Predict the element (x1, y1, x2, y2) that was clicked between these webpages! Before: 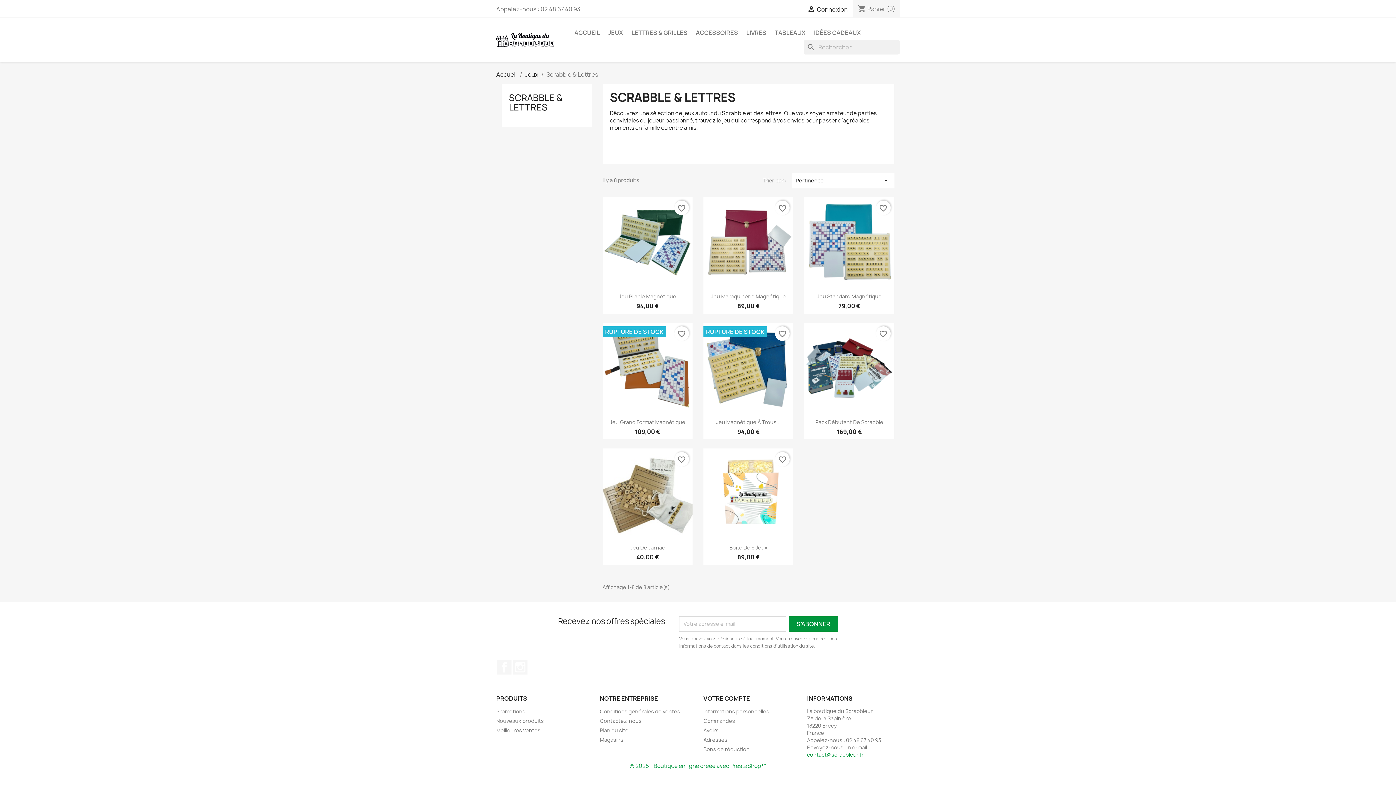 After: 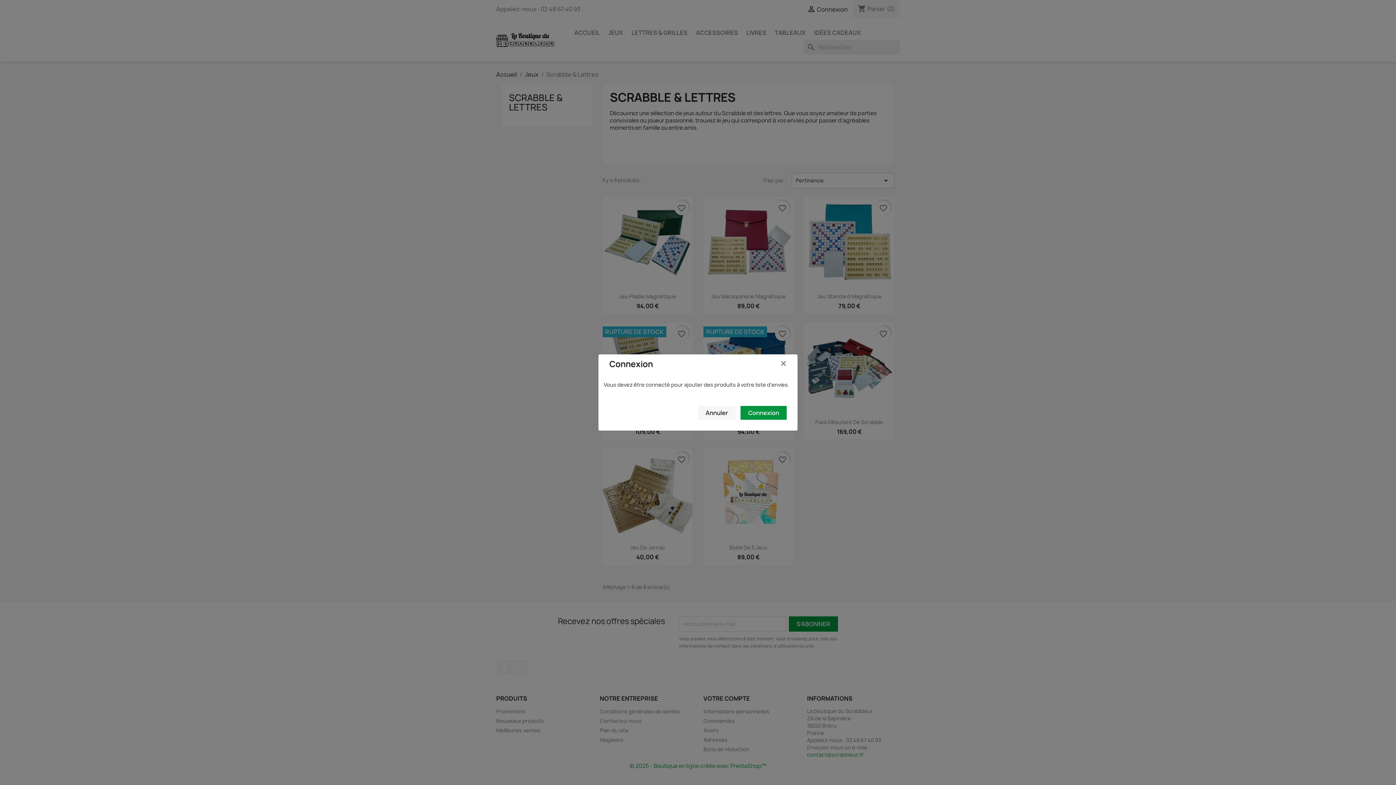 Action: bbox: (674, 326, 689, 341) label: favorite_border